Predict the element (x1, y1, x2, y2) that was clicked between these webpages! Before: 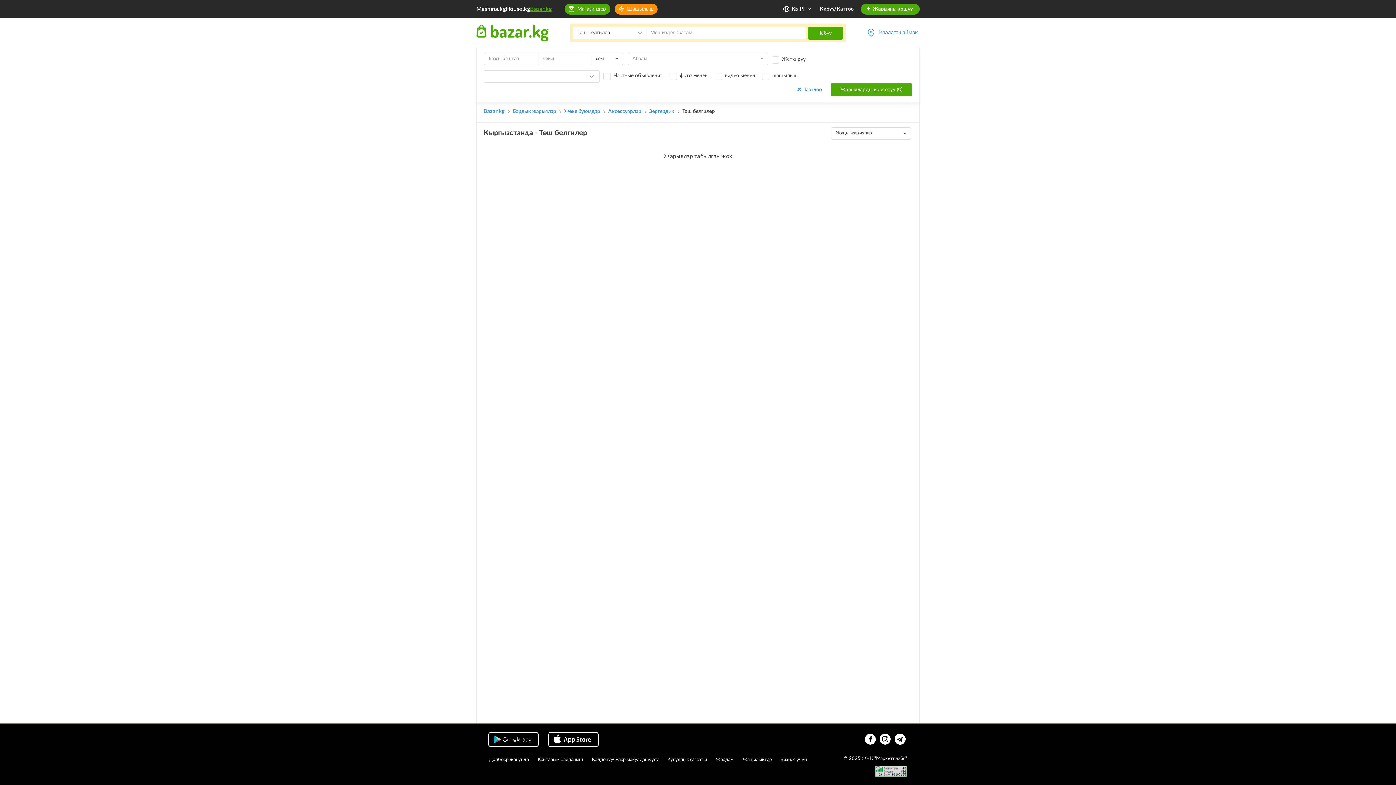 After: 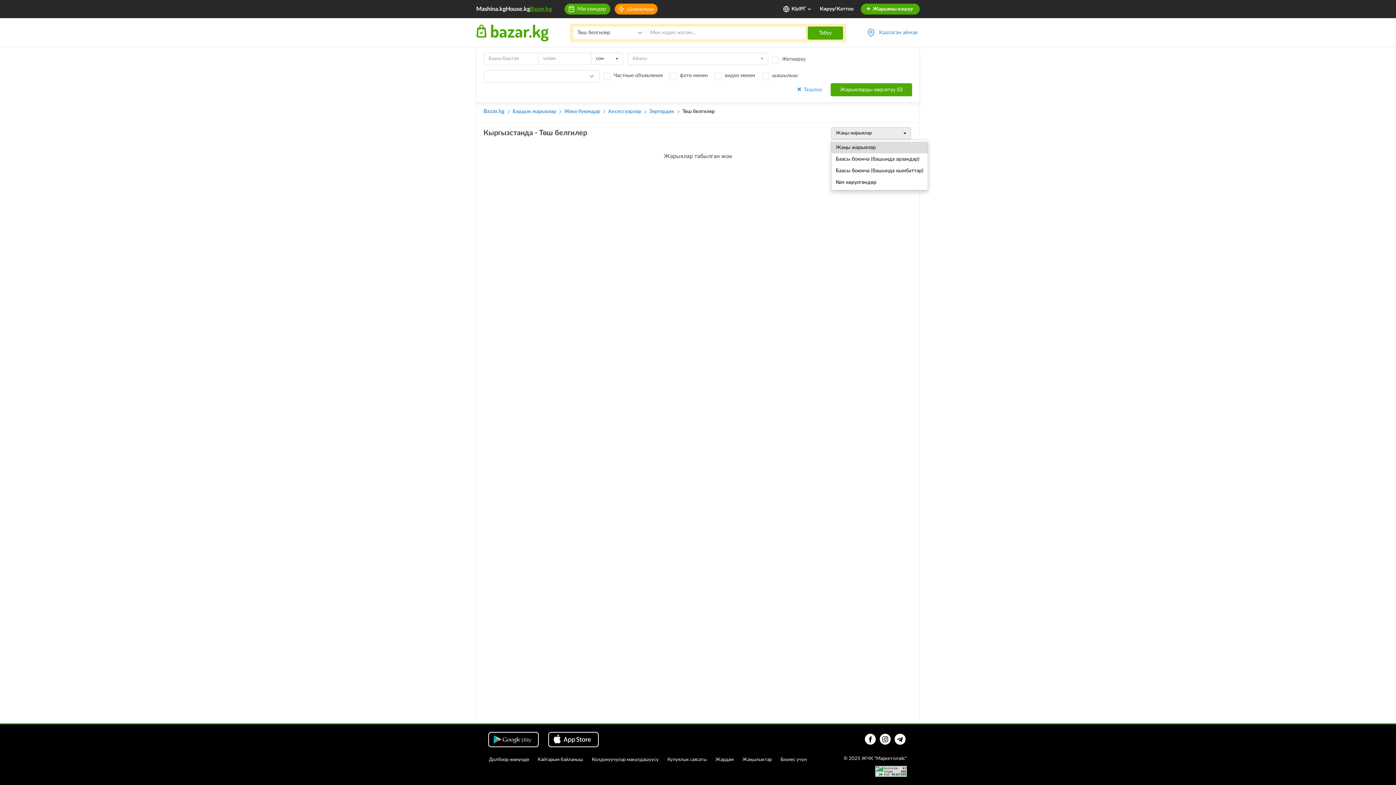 Action: label: Жаңы жарыялар bbox: (831, 127, 911, 139)